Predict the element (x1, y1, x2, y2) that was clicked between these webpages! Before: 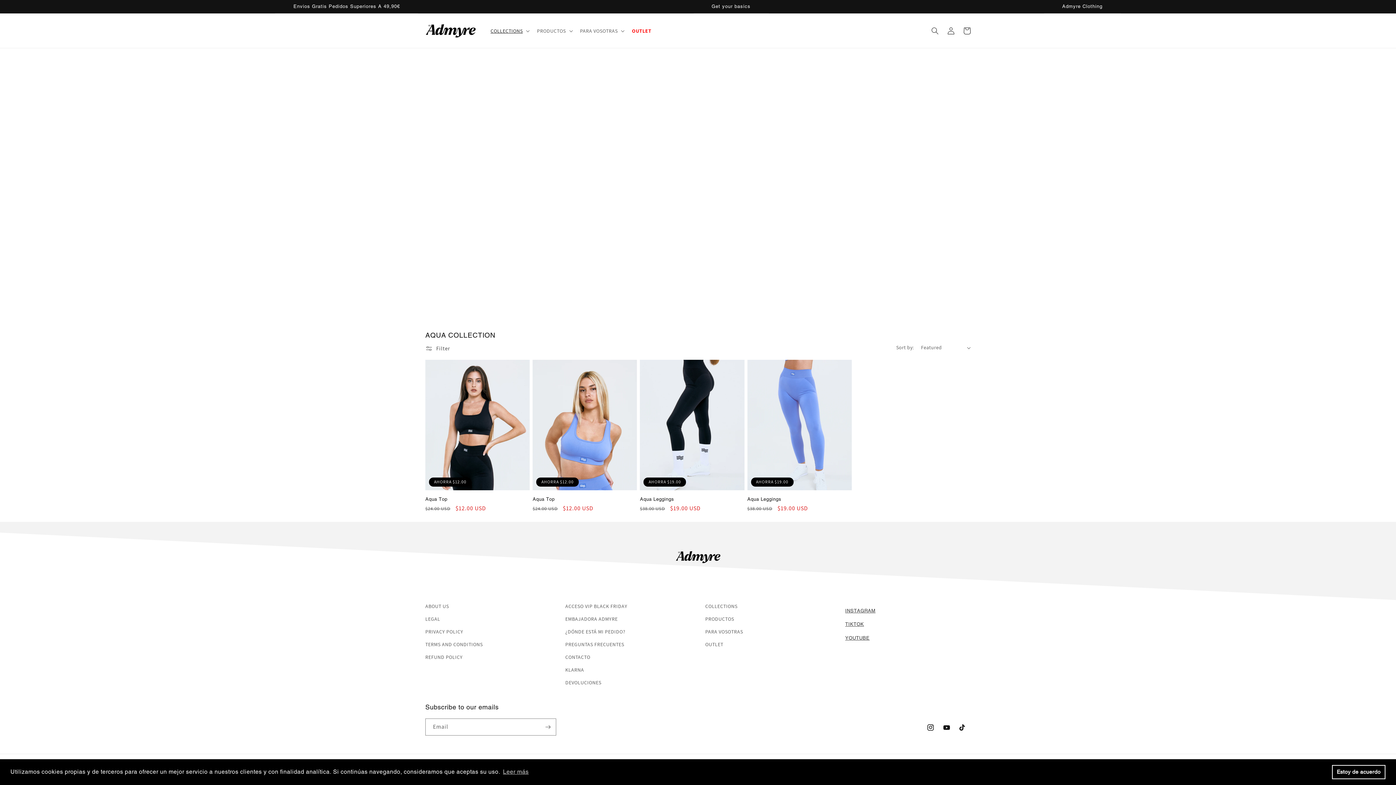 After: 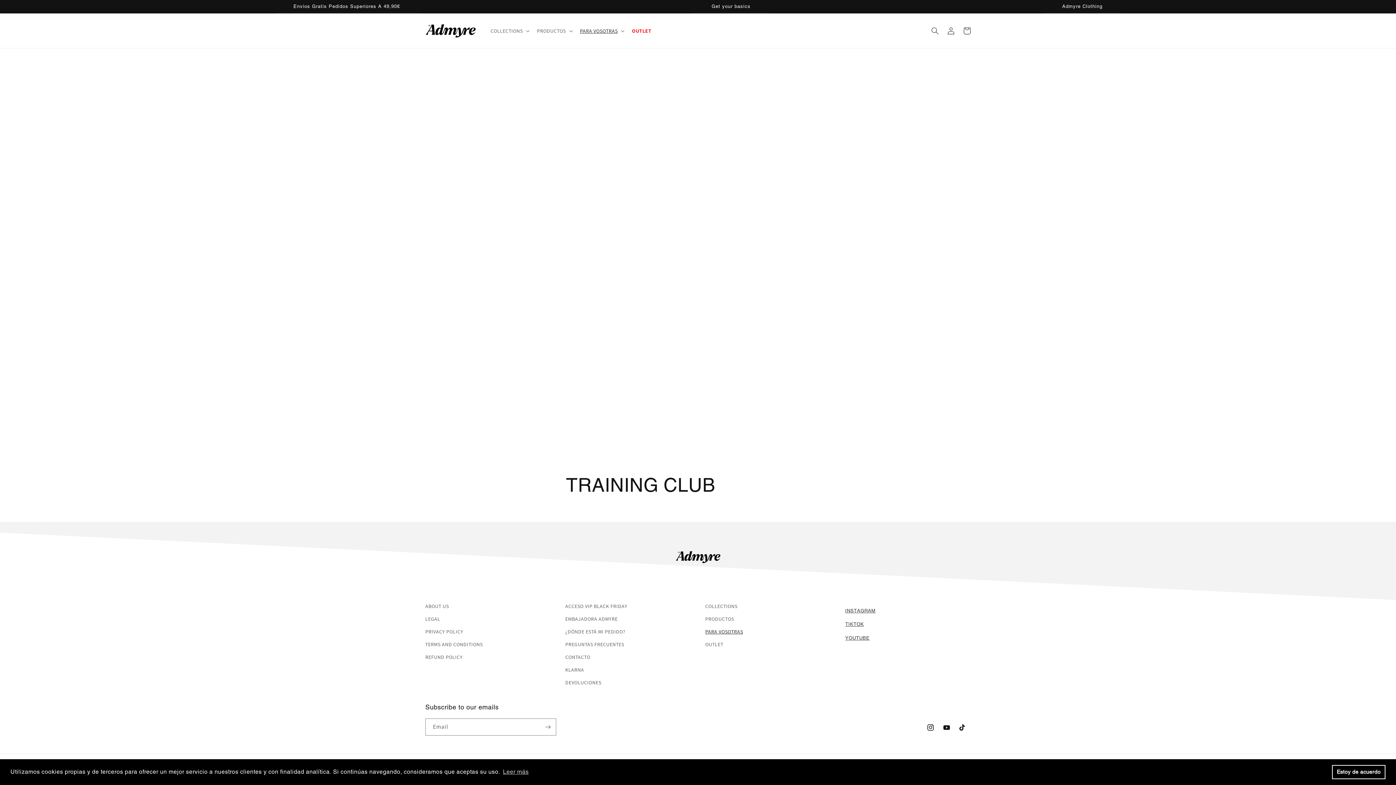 Action: bbox: (705, 625, 743, 638) label: PARA VOSOTRAS